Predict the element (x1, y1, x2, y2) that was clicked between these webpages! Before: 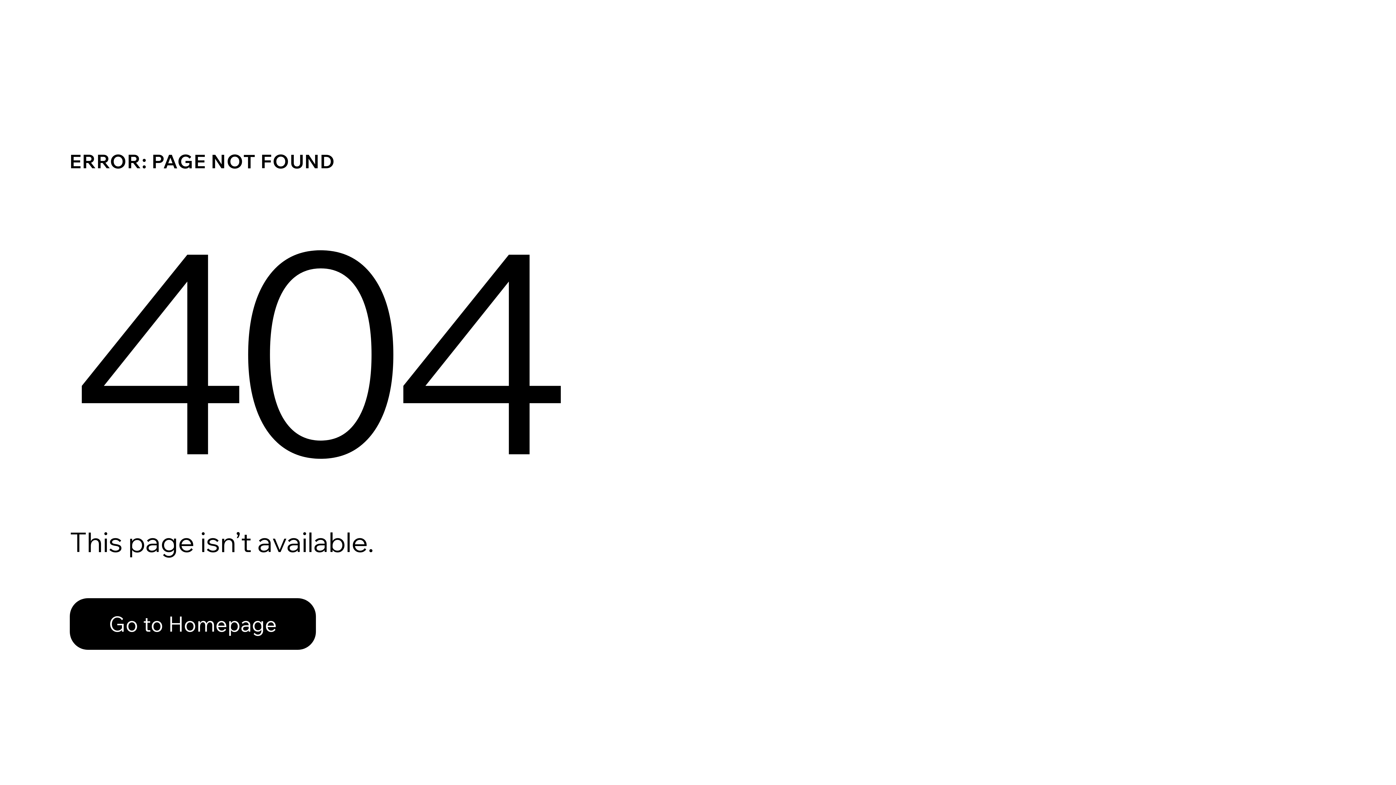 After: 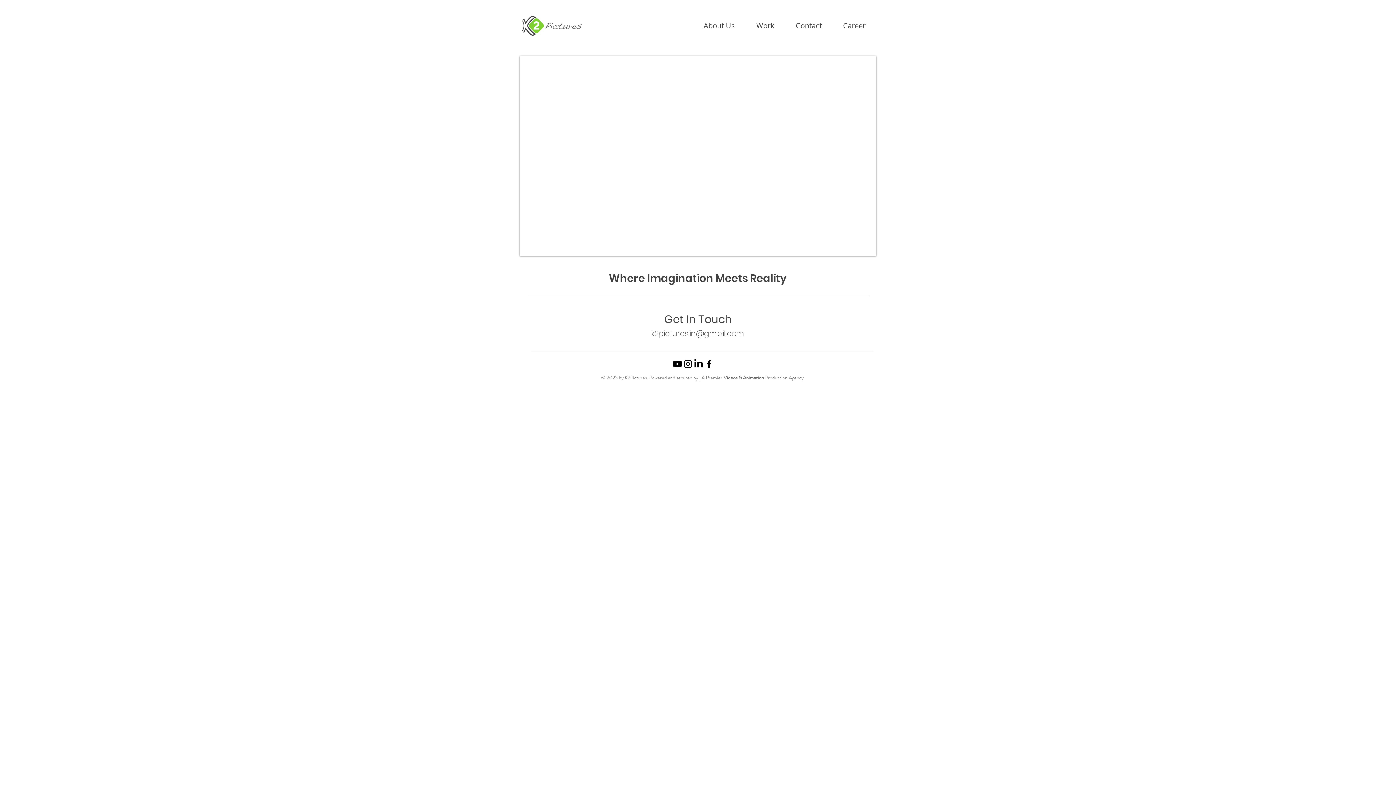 Action: label: Go to Homepage bbox: (69, 598, 316, 650)